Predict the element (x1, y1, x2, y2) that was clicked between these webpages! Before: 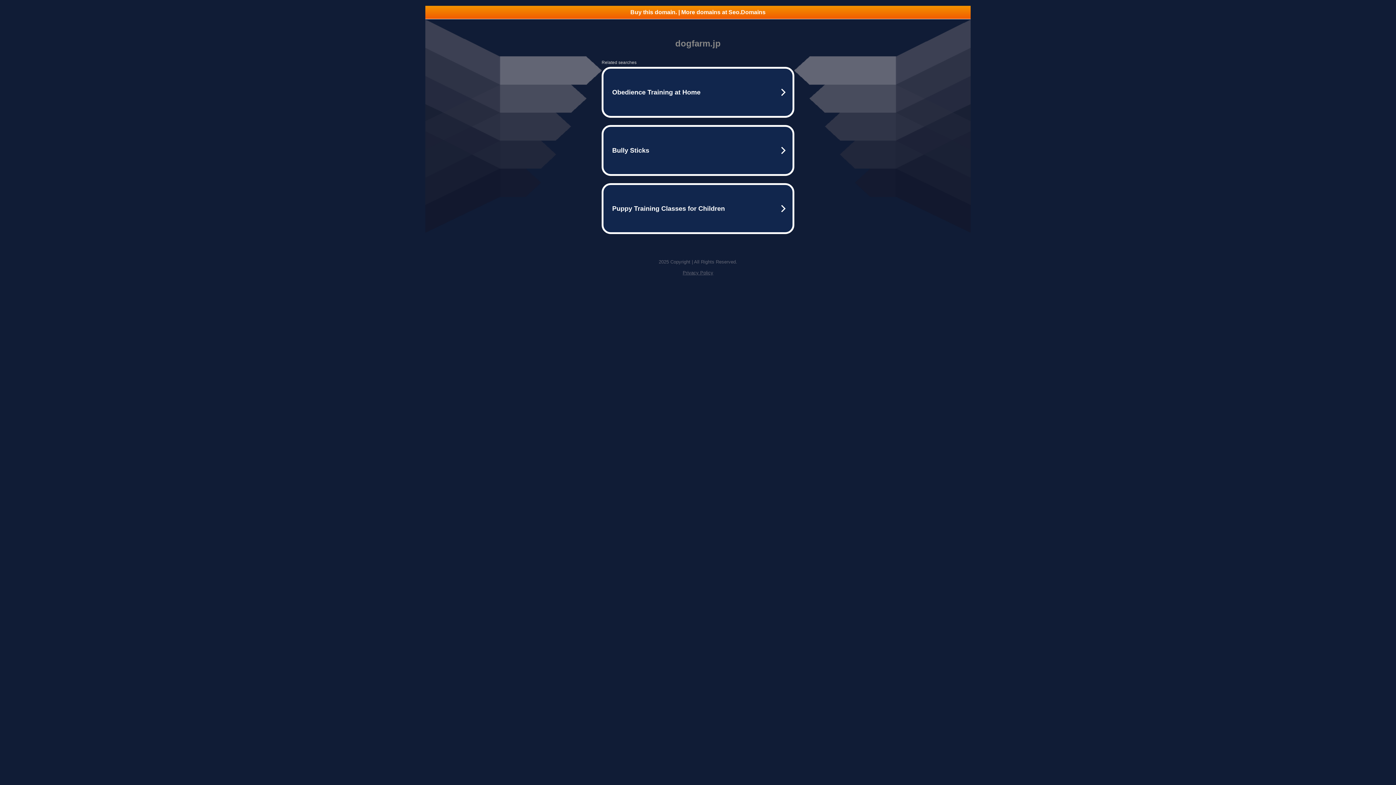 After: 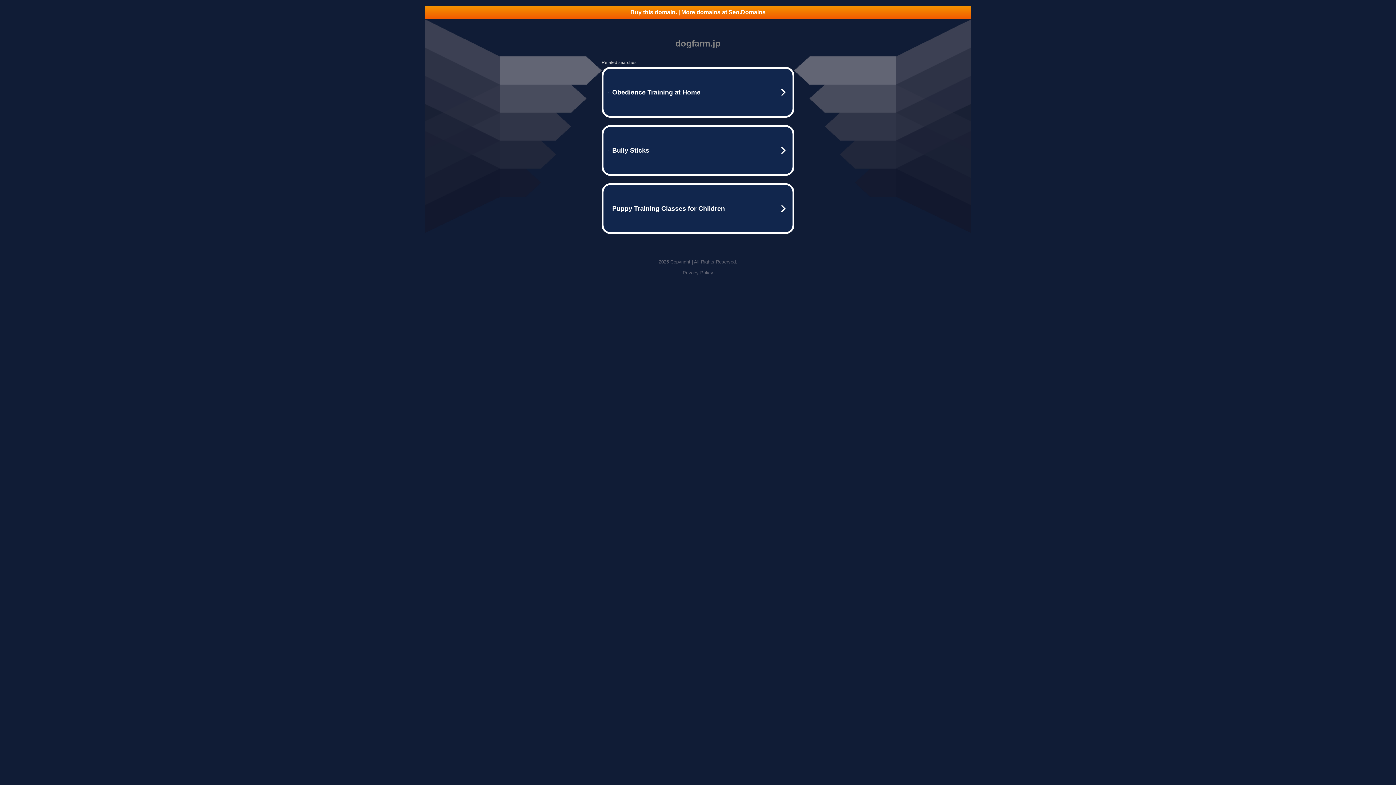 Action: label: Buy this domain. | More domains at Seo.Domains bbox: (425, 5, 970, 18)